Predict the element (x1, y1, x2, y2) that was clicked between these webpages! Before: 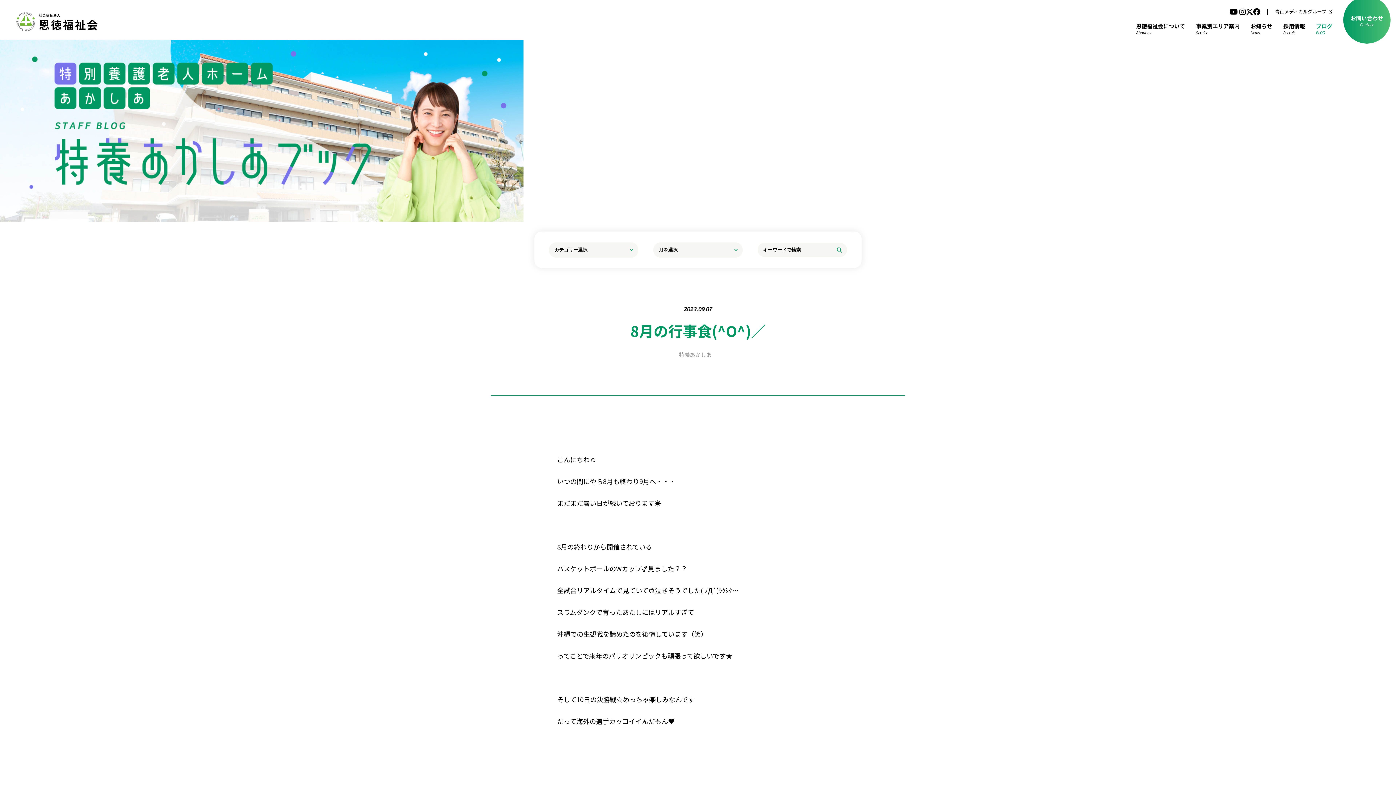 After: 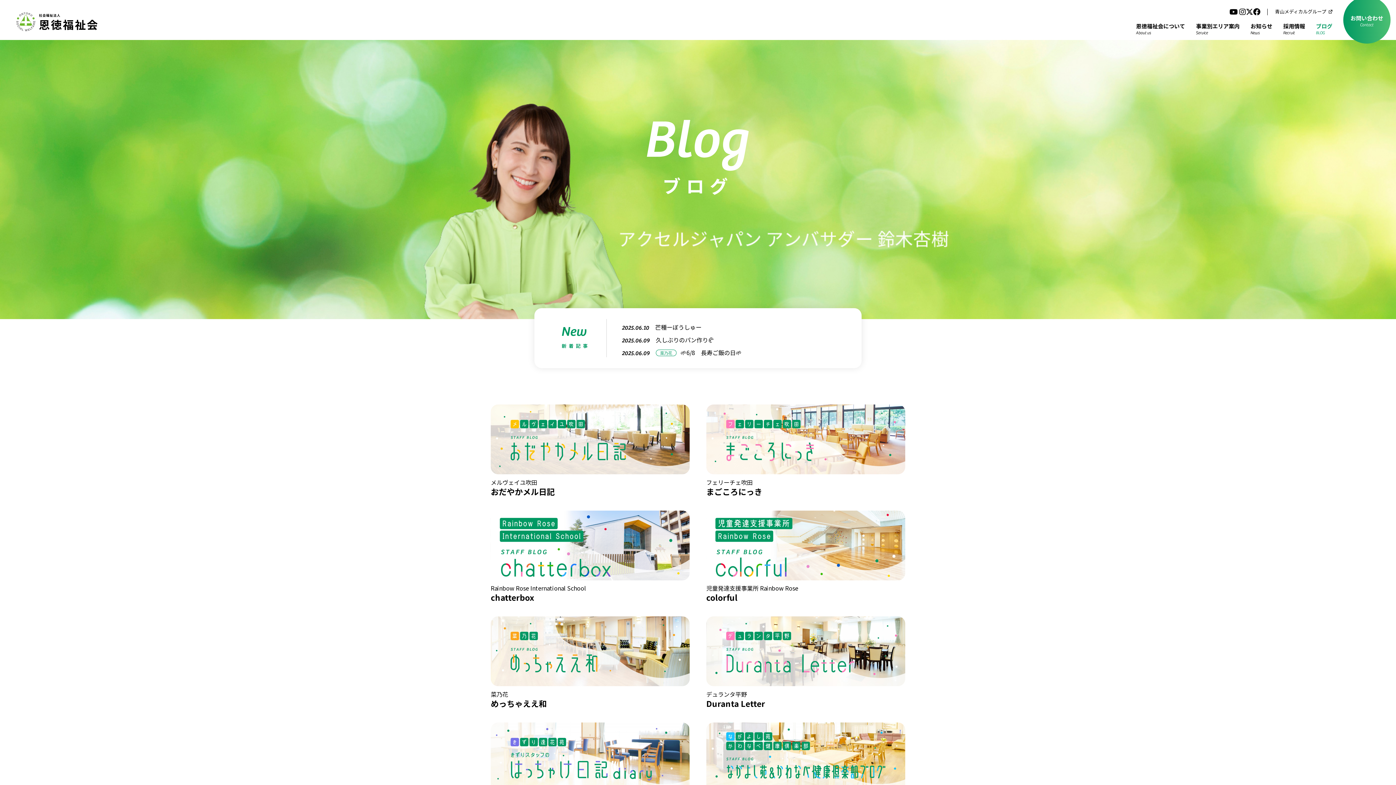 Action: bbox: (1310, 21, 1338, 38) label: ブログ
BLOG